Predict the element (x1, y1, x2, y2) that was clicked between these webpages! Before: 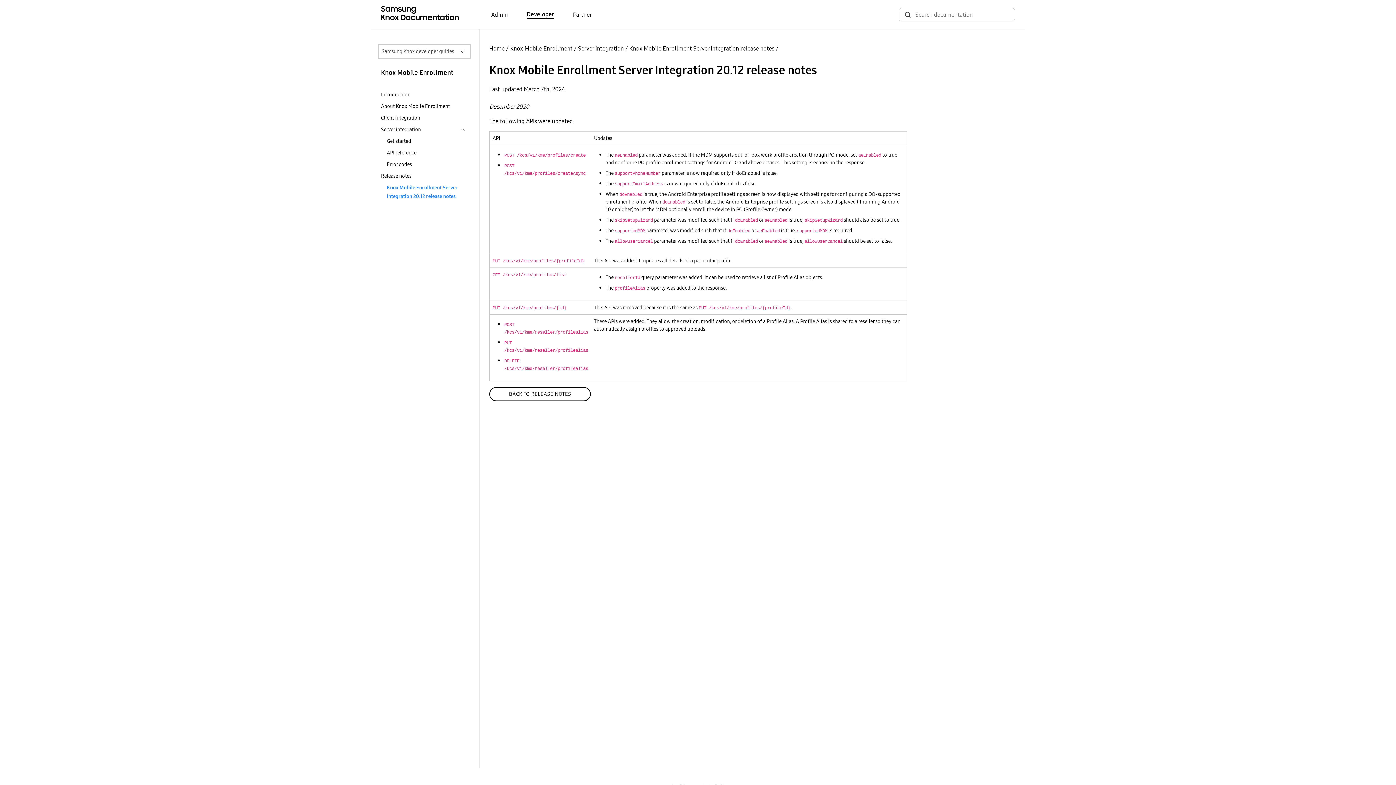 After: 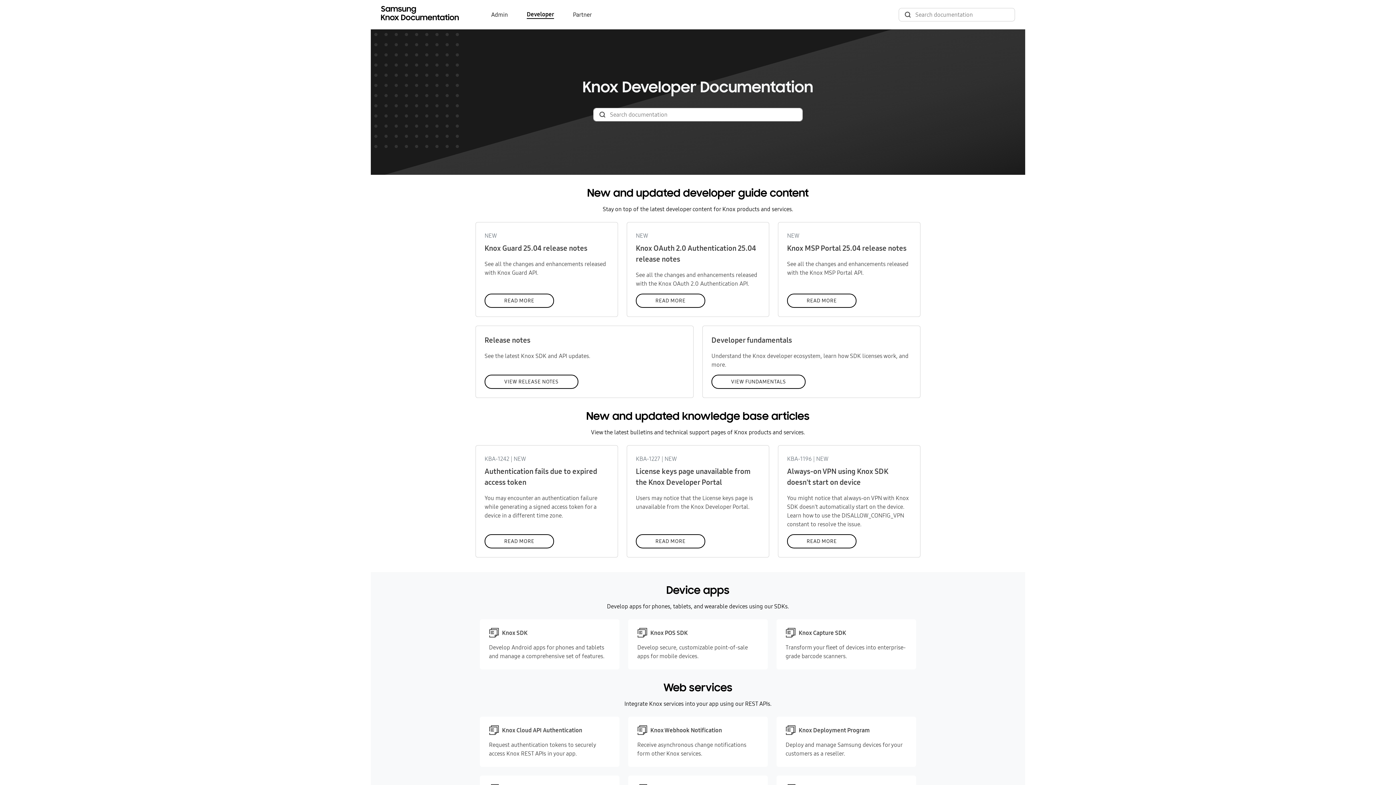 Action: label: Developer bbox: (526, 10, 554, 18)